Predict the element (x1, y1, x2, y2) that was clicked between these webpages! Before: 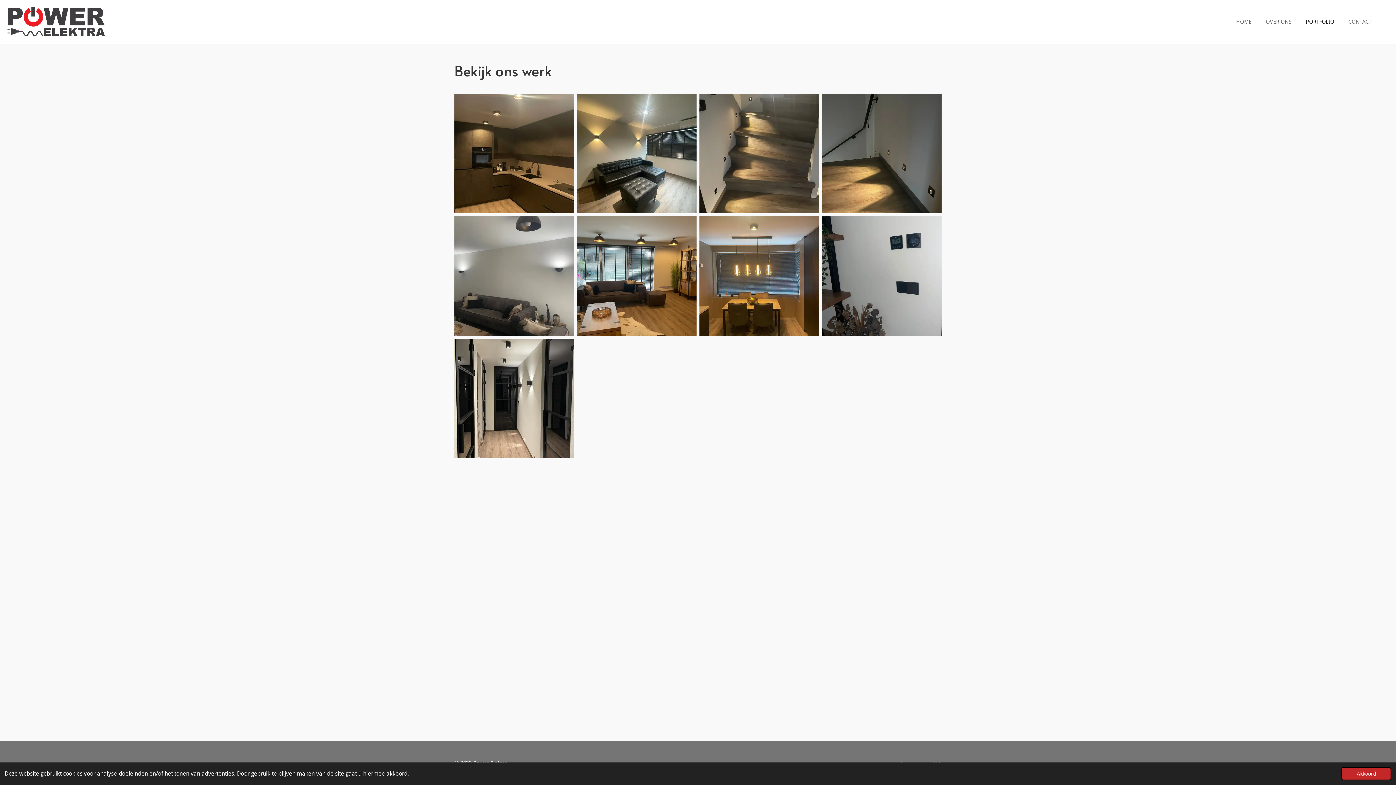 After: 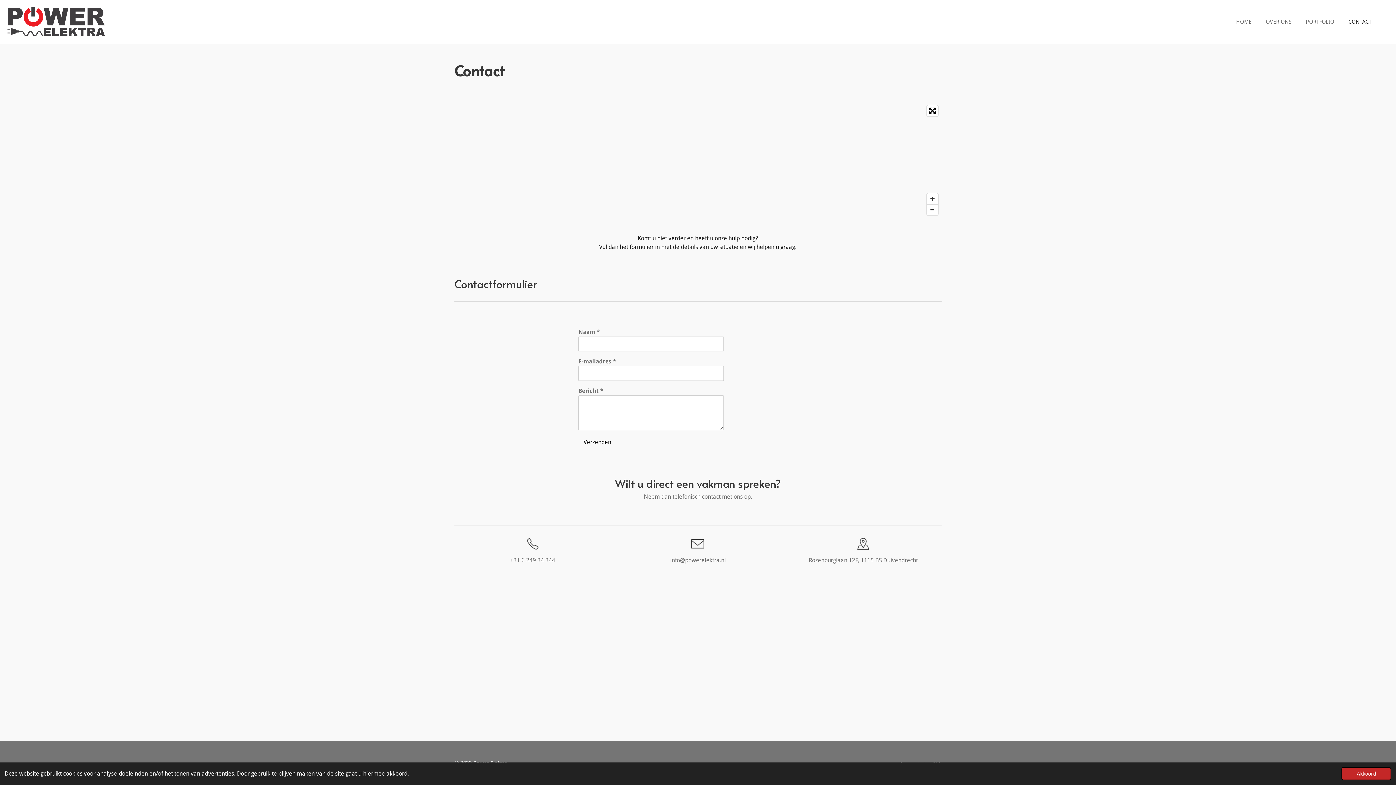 Action: bbox: (1344, 15, 1376, 27) label: CONTACT